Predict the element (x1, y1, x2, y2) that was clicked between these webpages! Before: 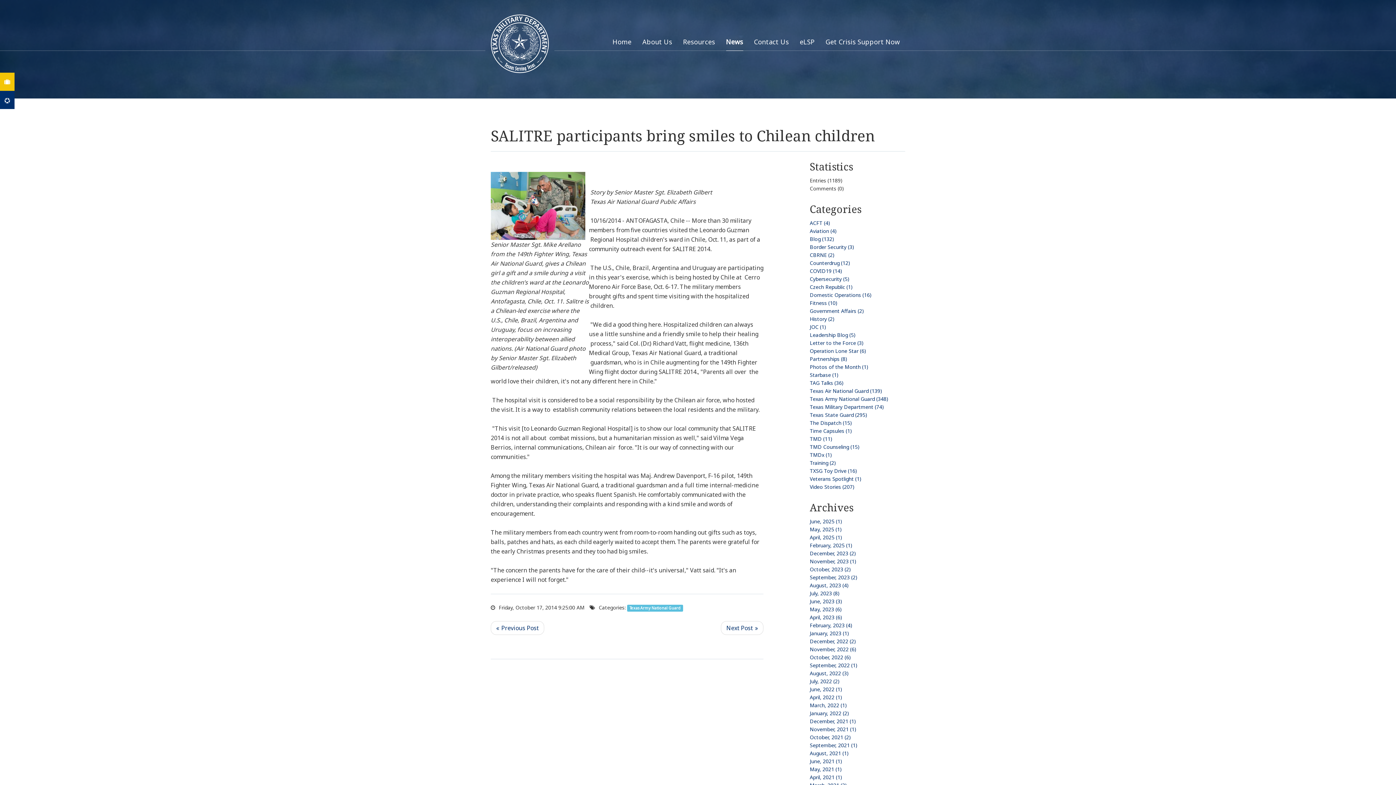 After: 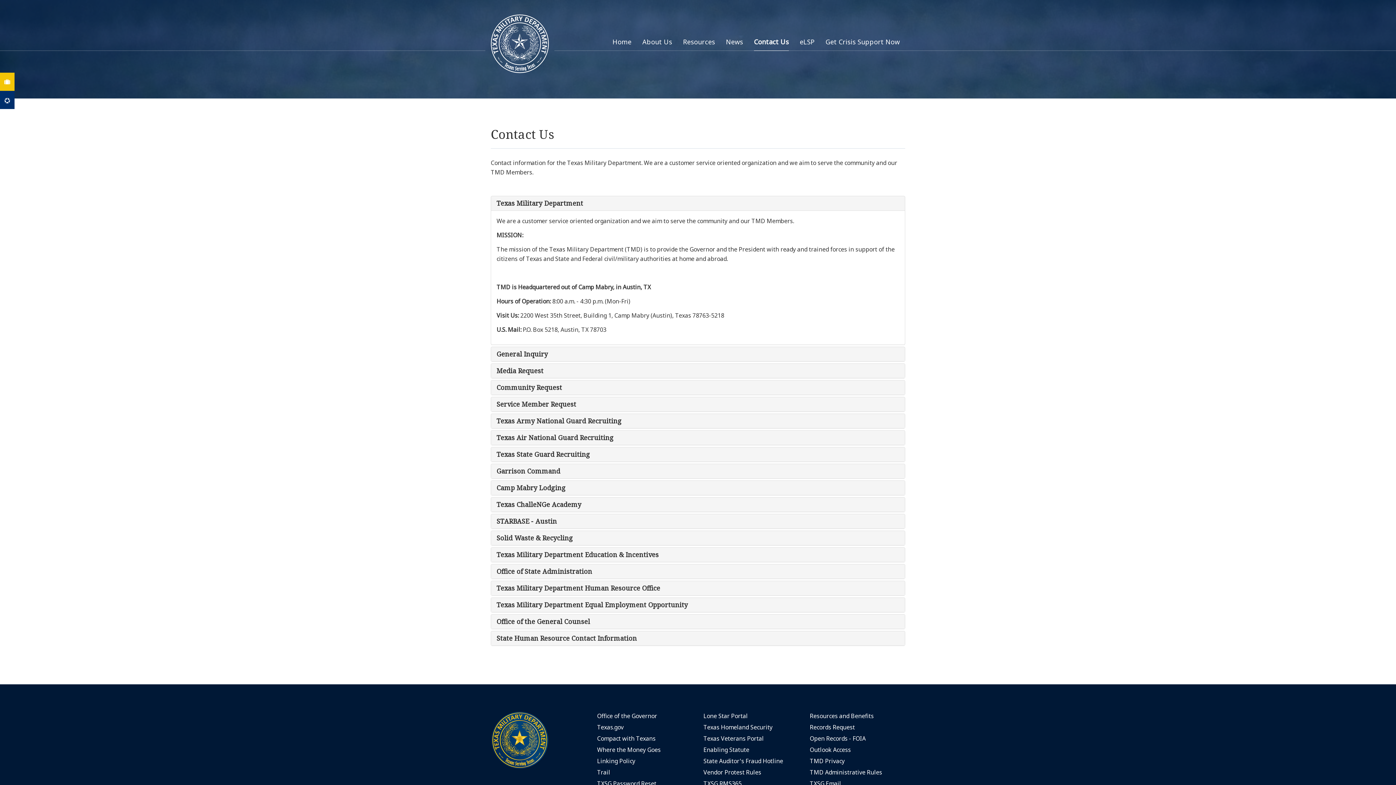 Action: bbox: (754, 37, 789, 50) label: Contact Us